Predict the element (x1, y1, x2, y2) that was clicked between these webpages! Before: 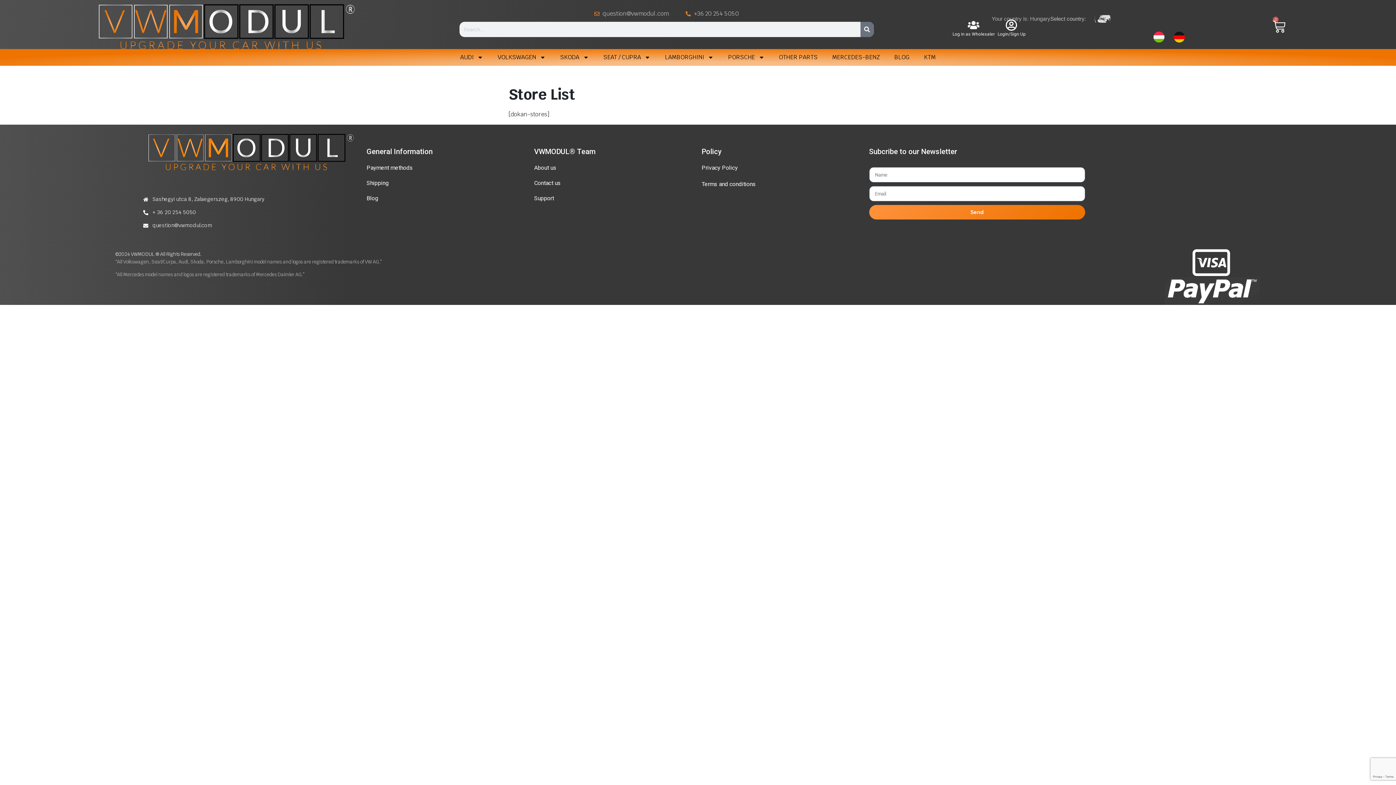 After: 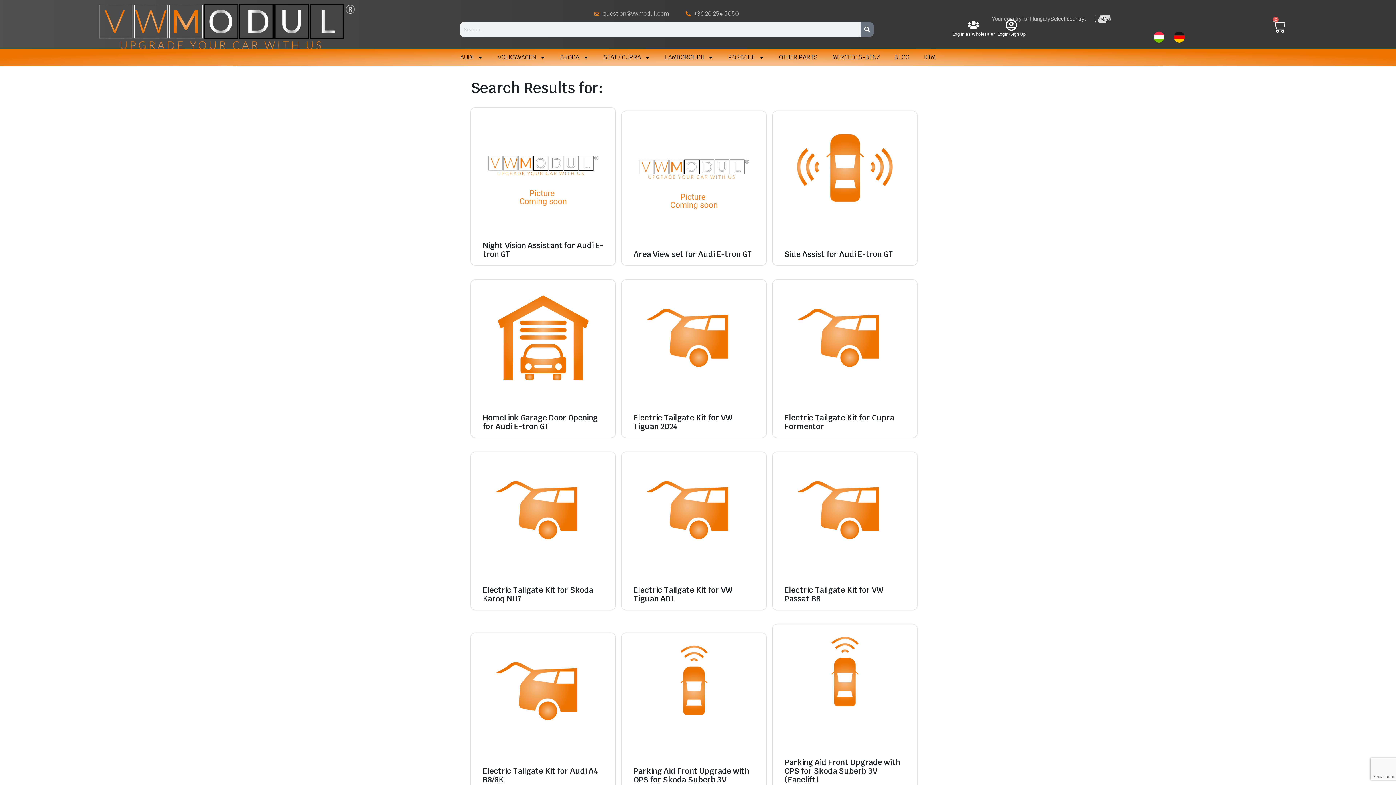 Action: bbox: (860, 21, 874, 36) label: Search